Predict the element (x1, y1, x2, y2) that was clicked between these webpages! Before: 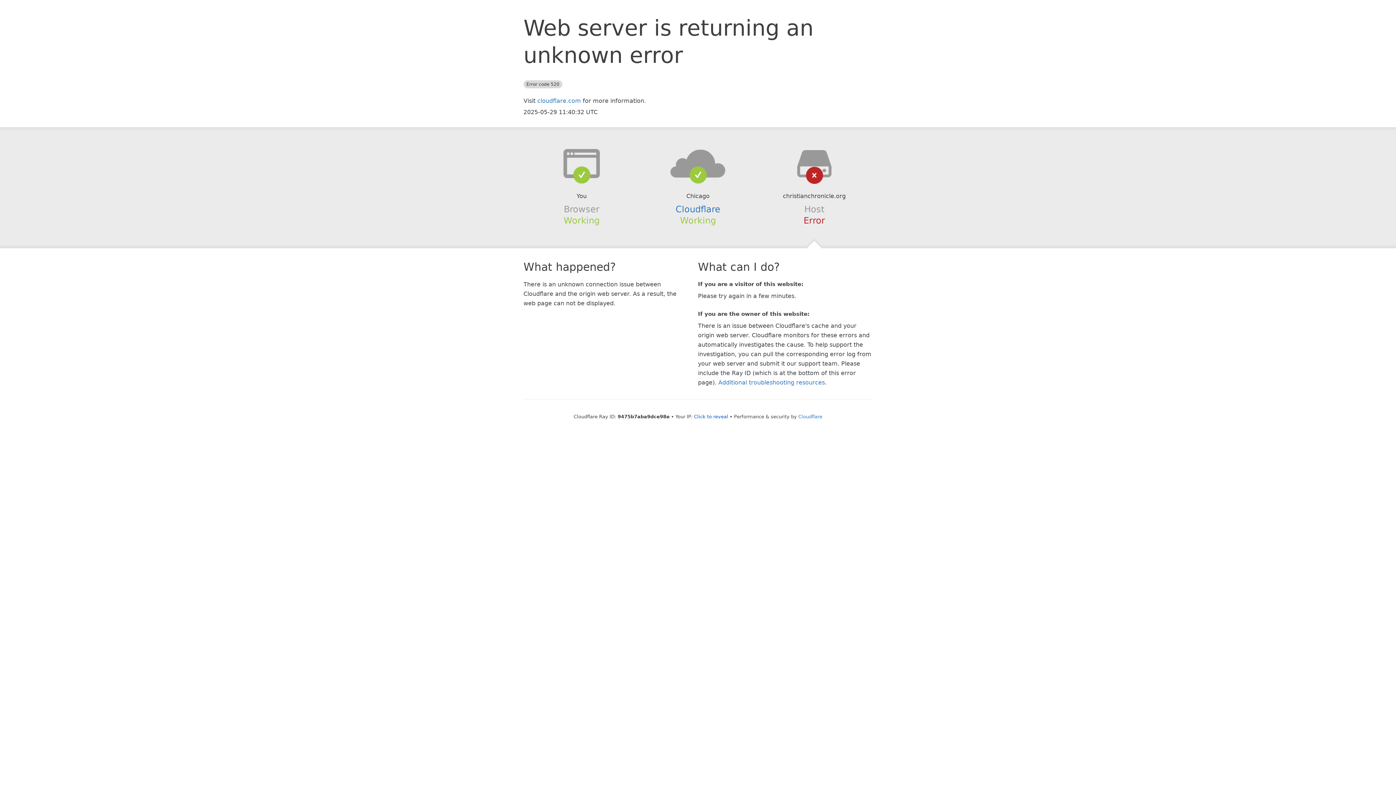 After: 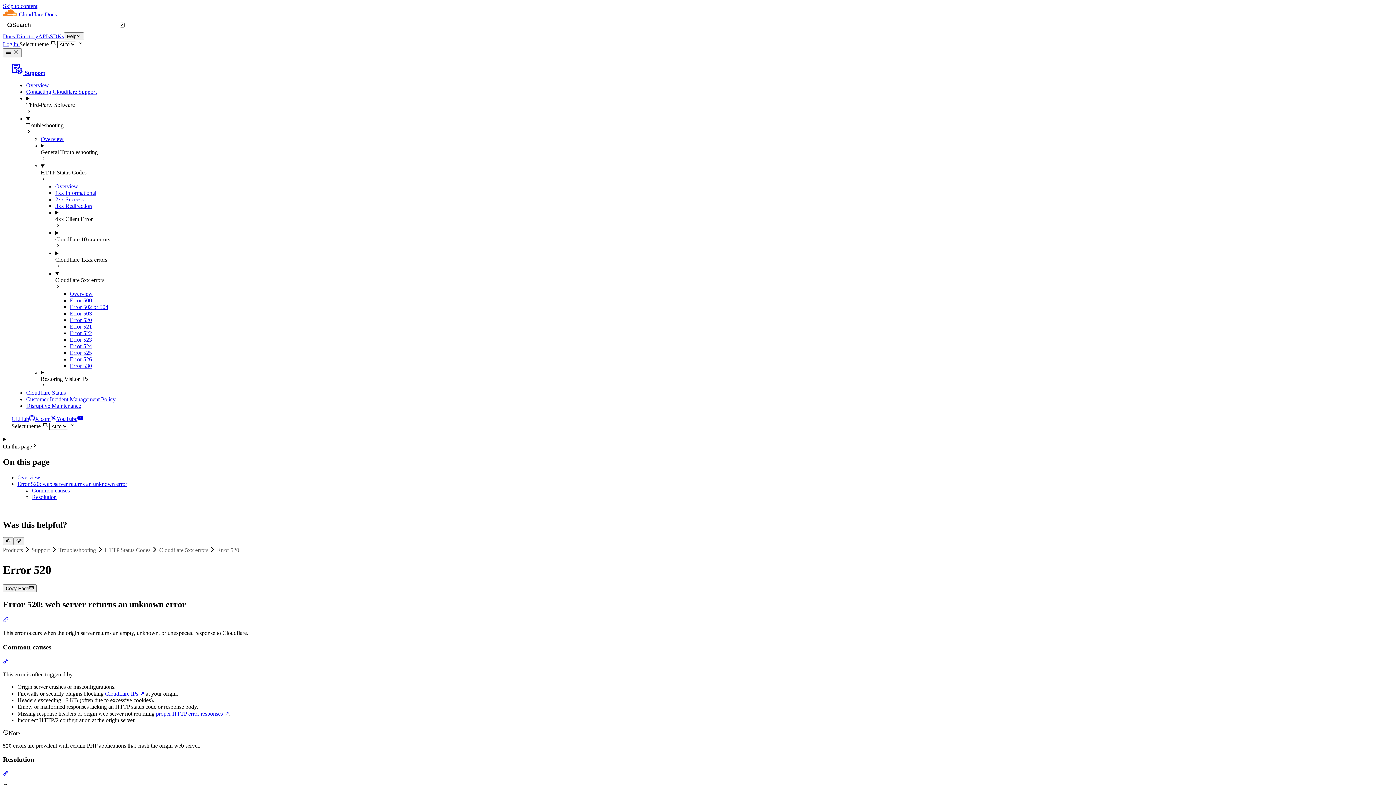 Action: bbox: (718, 379, 825, 386) label: Additional troubleshooting resources